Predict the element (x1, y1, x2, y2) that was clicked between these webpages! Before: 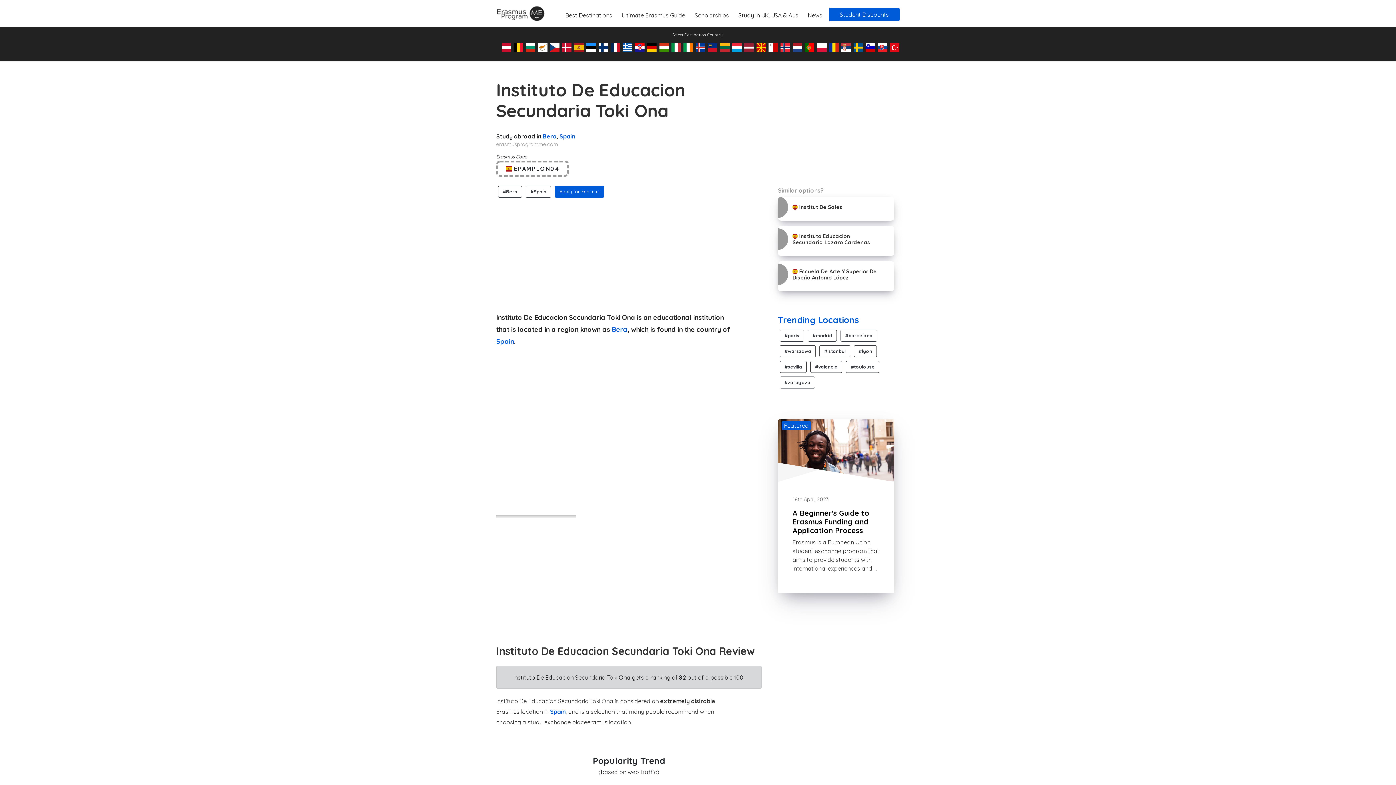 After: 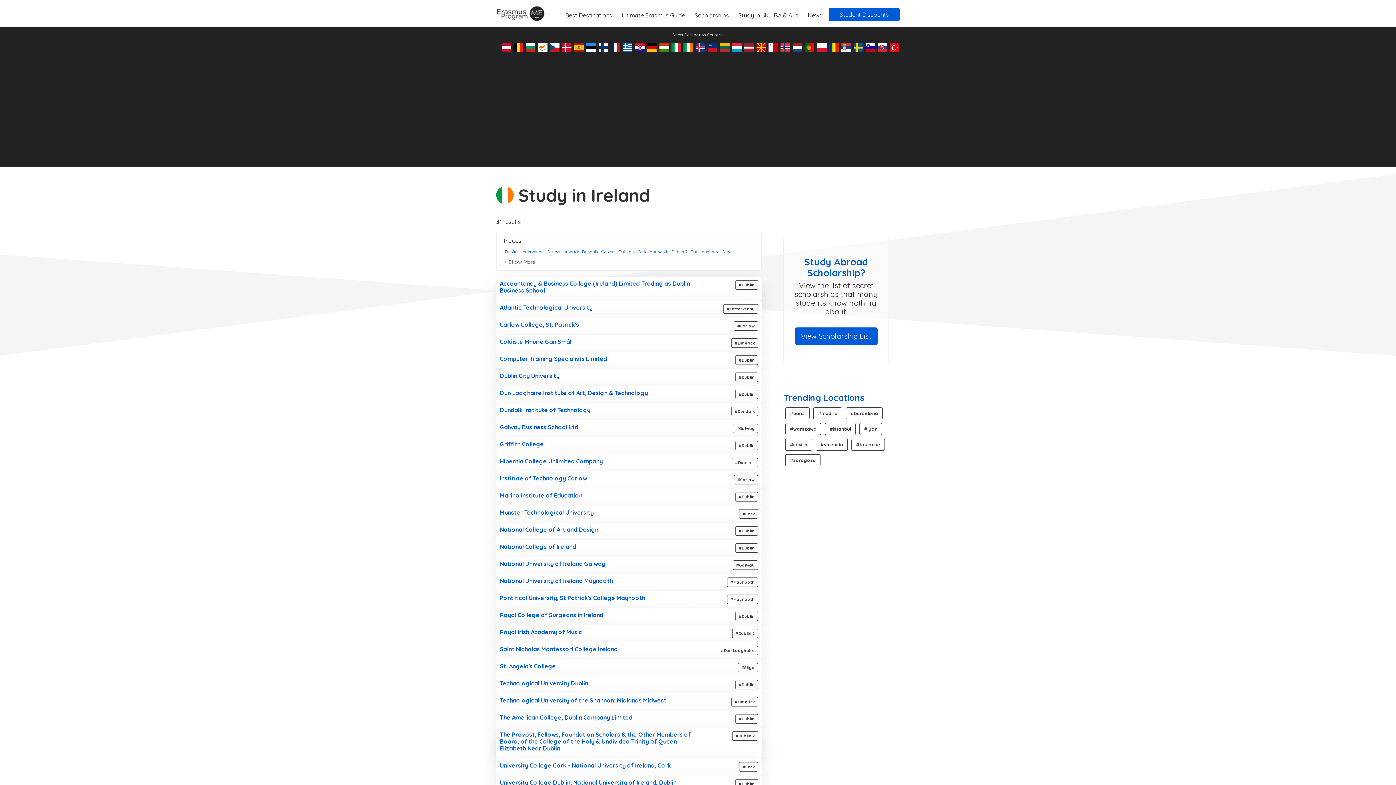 Action: bbox: (683, 40, 693, 54)